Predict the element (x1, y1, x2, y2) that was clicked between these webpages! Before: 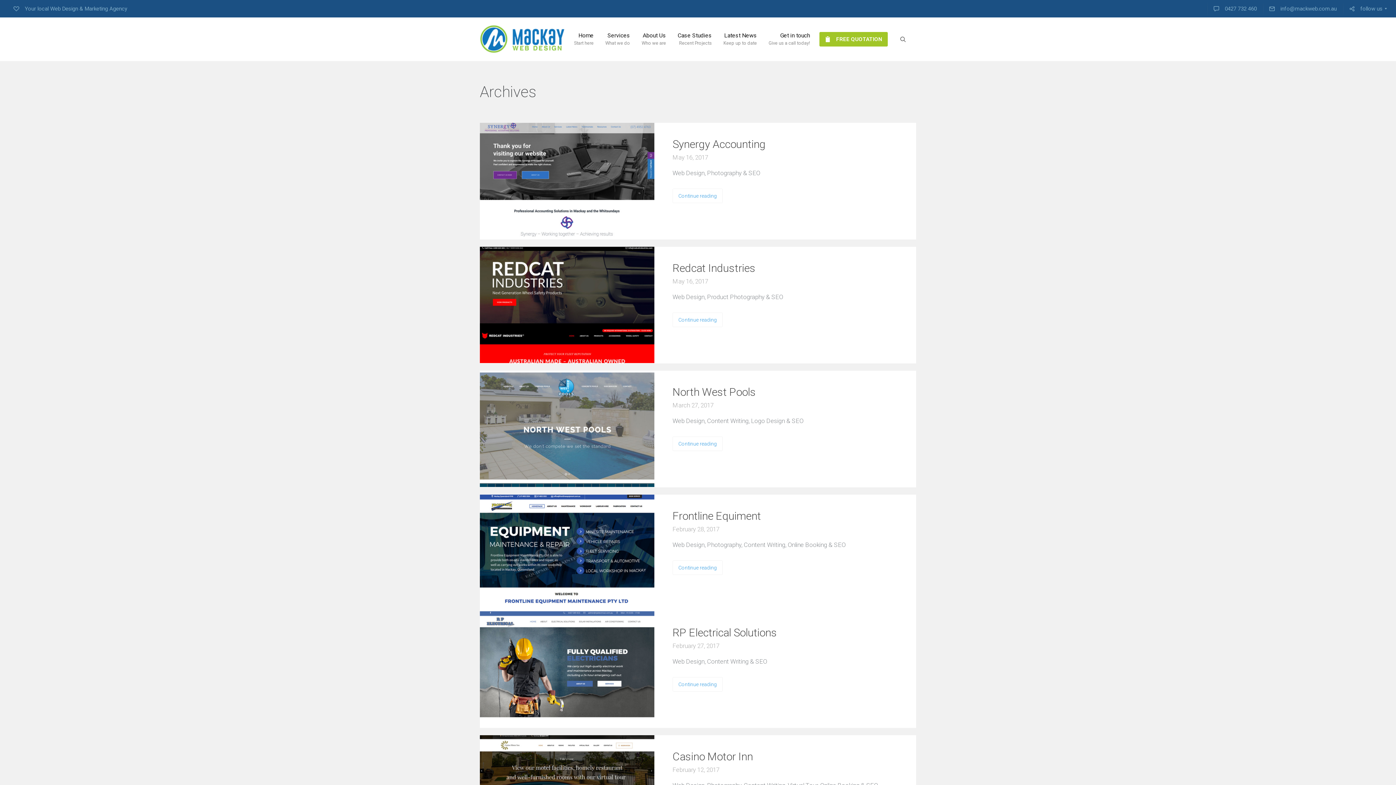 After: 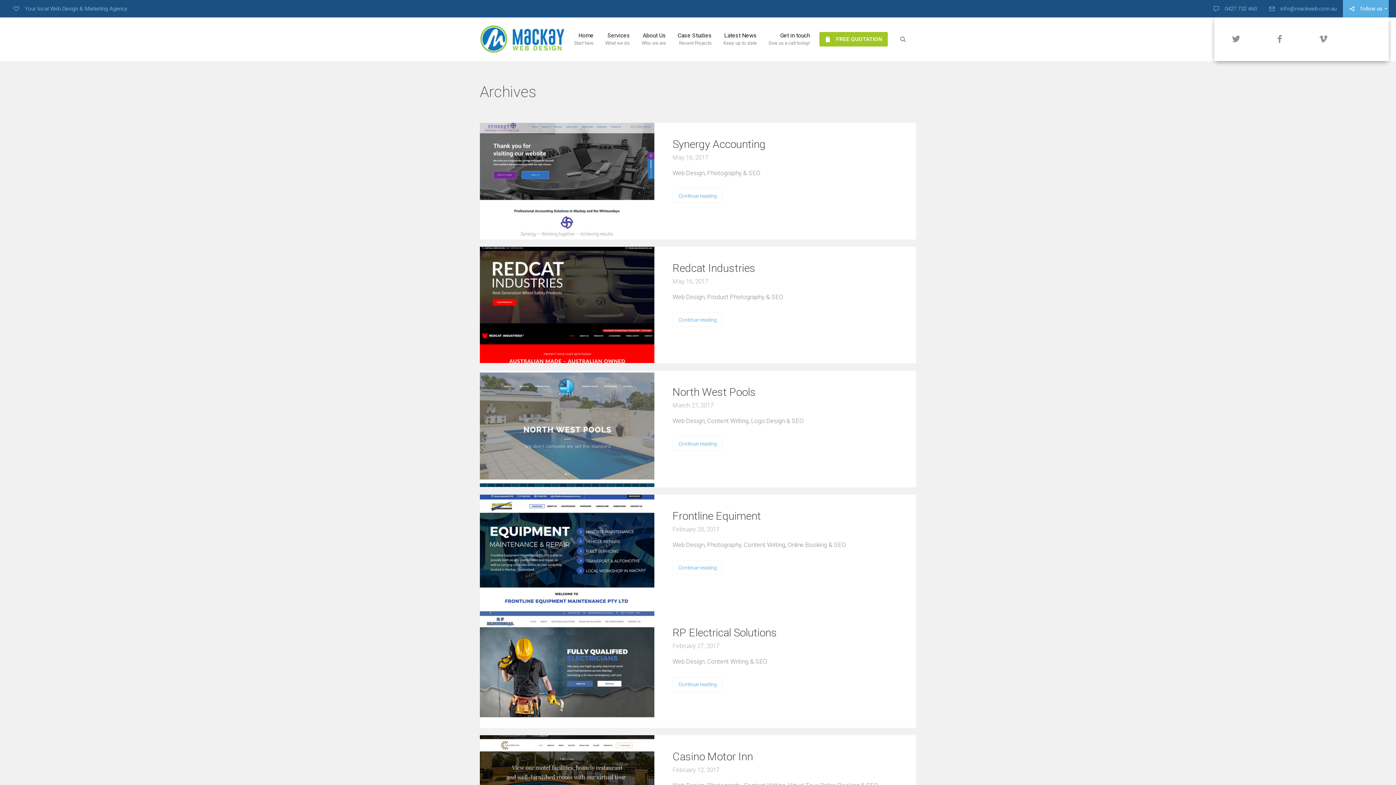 Action: label: follow us bbox: (1343, 0, 1389, 17)